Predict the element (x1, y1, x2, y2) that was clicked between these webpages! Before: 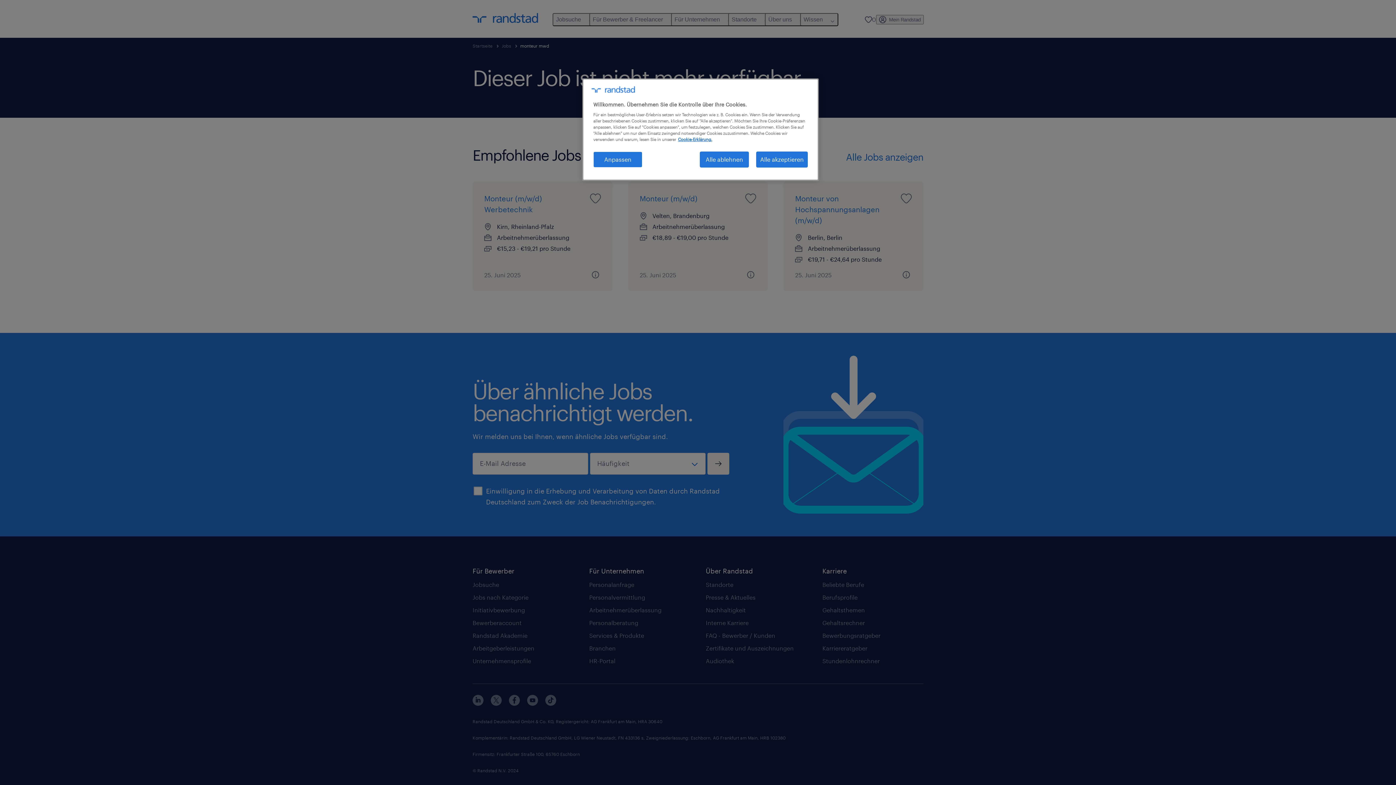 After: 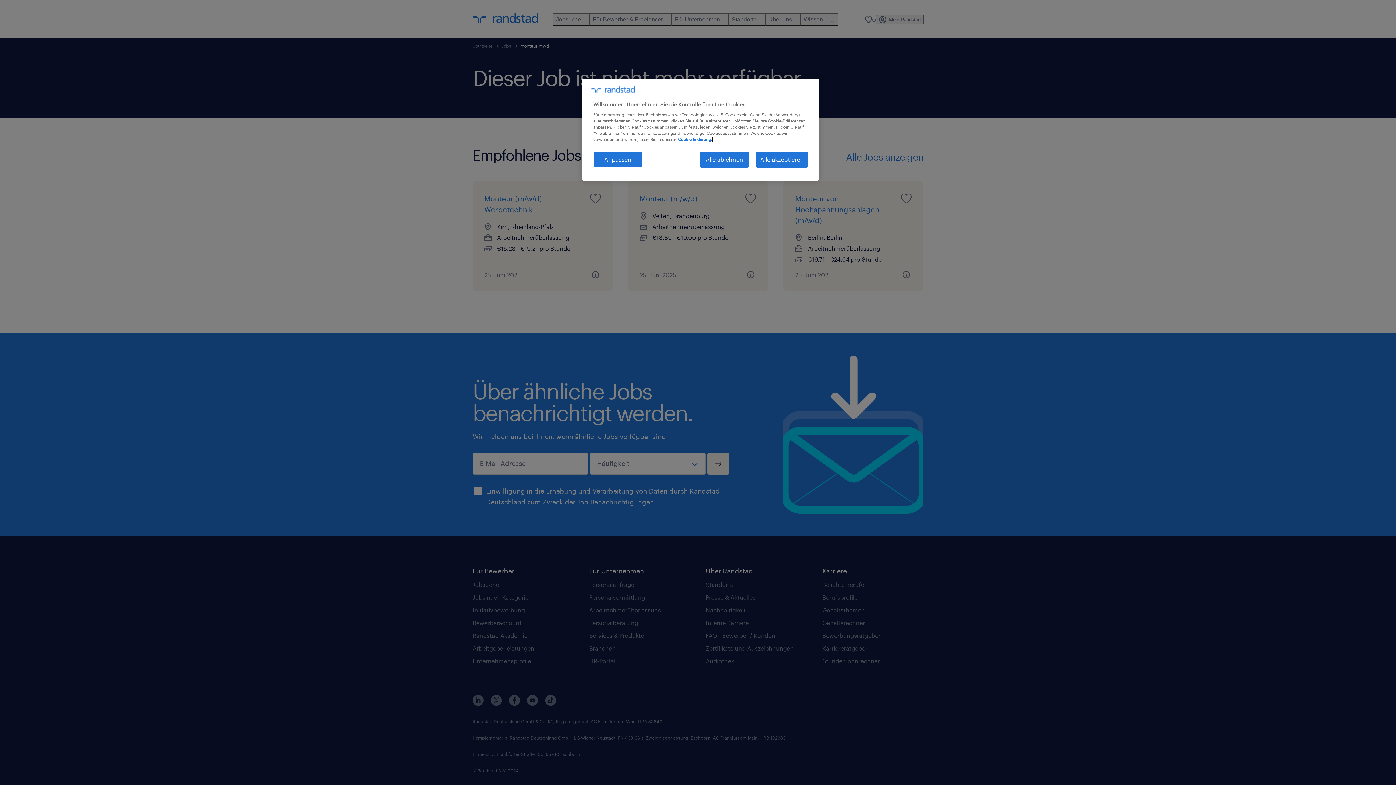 Action: label: Weitere Informationen zum Datenschutz, wird in neuer registerkarte geöffnet bbox: (678, 137, 712, 141)